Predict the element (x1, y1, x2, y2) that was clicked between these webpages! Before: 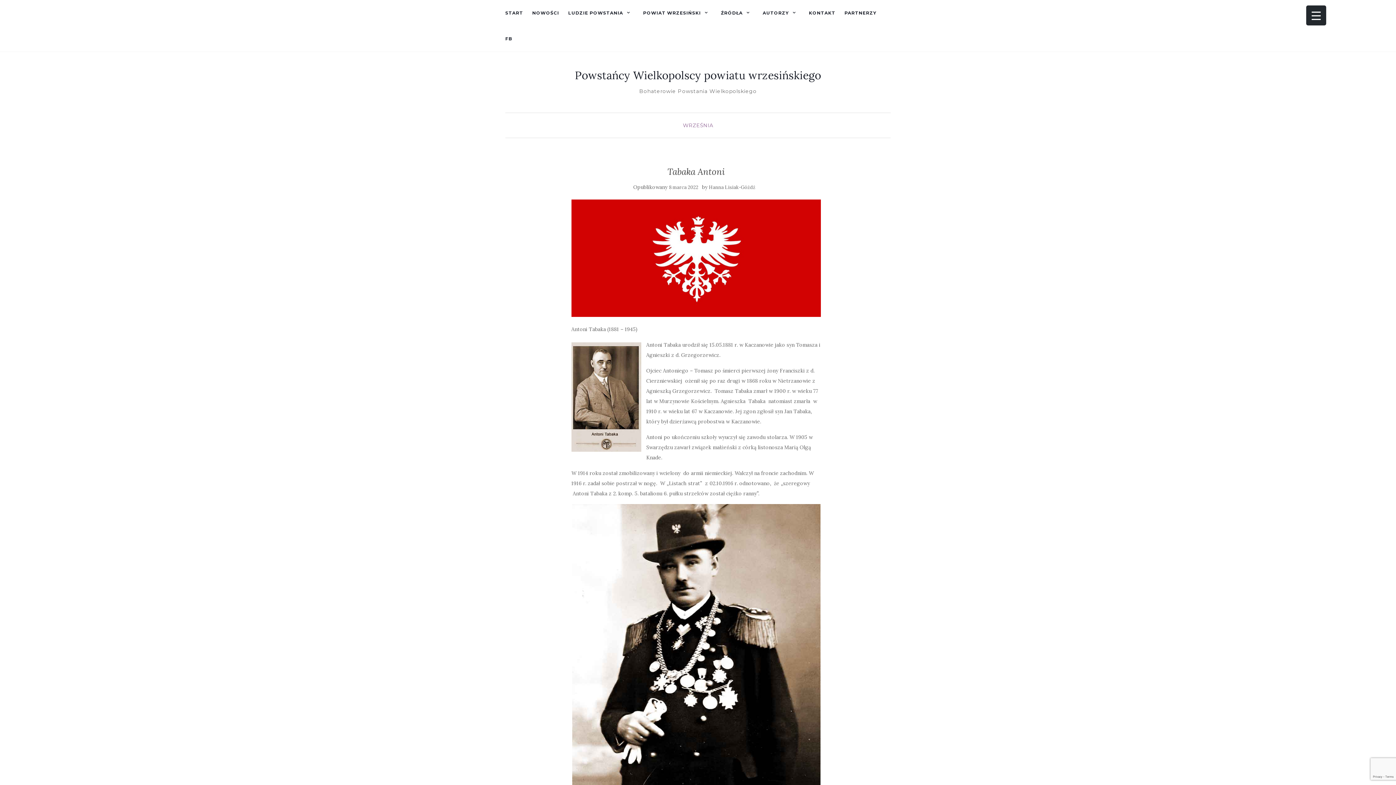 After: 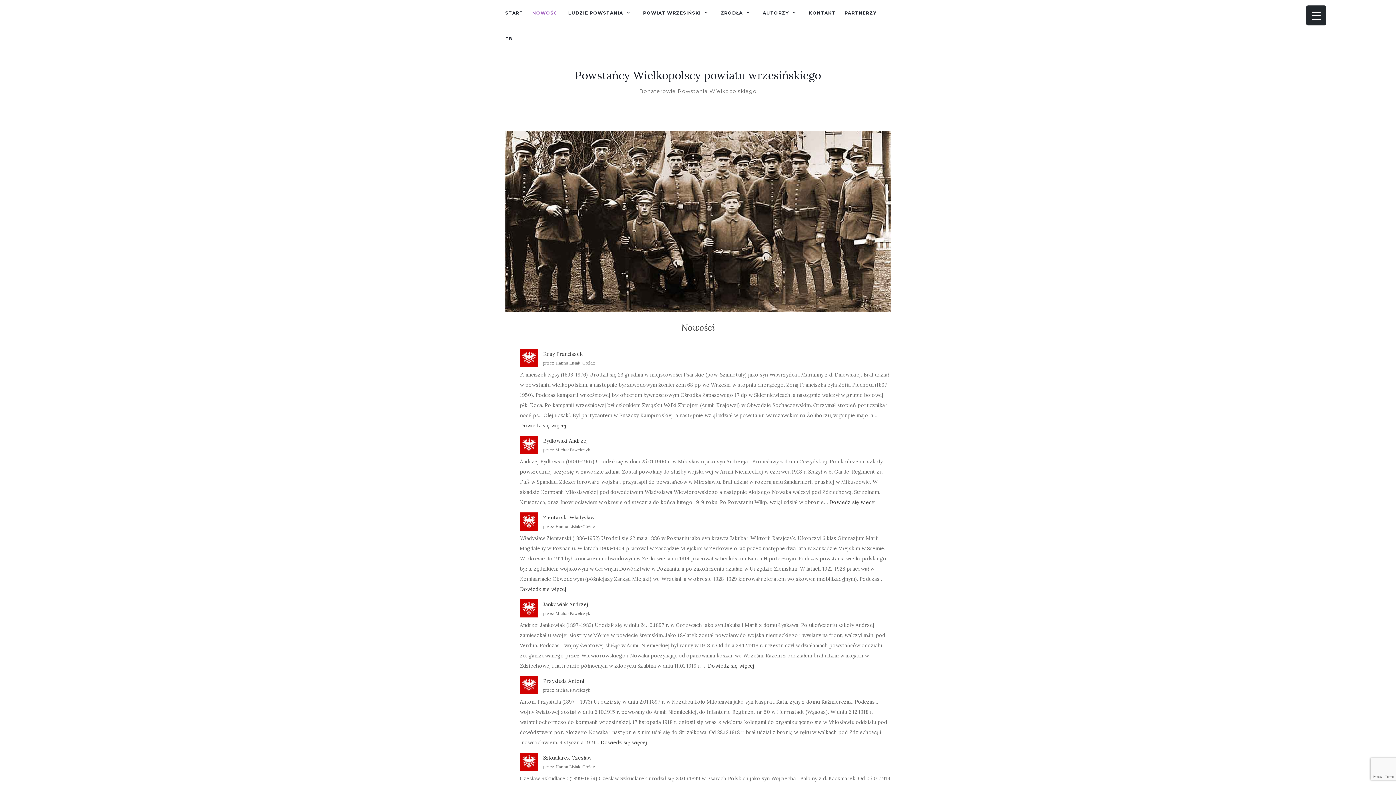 Action: bbox: (532, 0, 559, 25) label: NOWOŚCI